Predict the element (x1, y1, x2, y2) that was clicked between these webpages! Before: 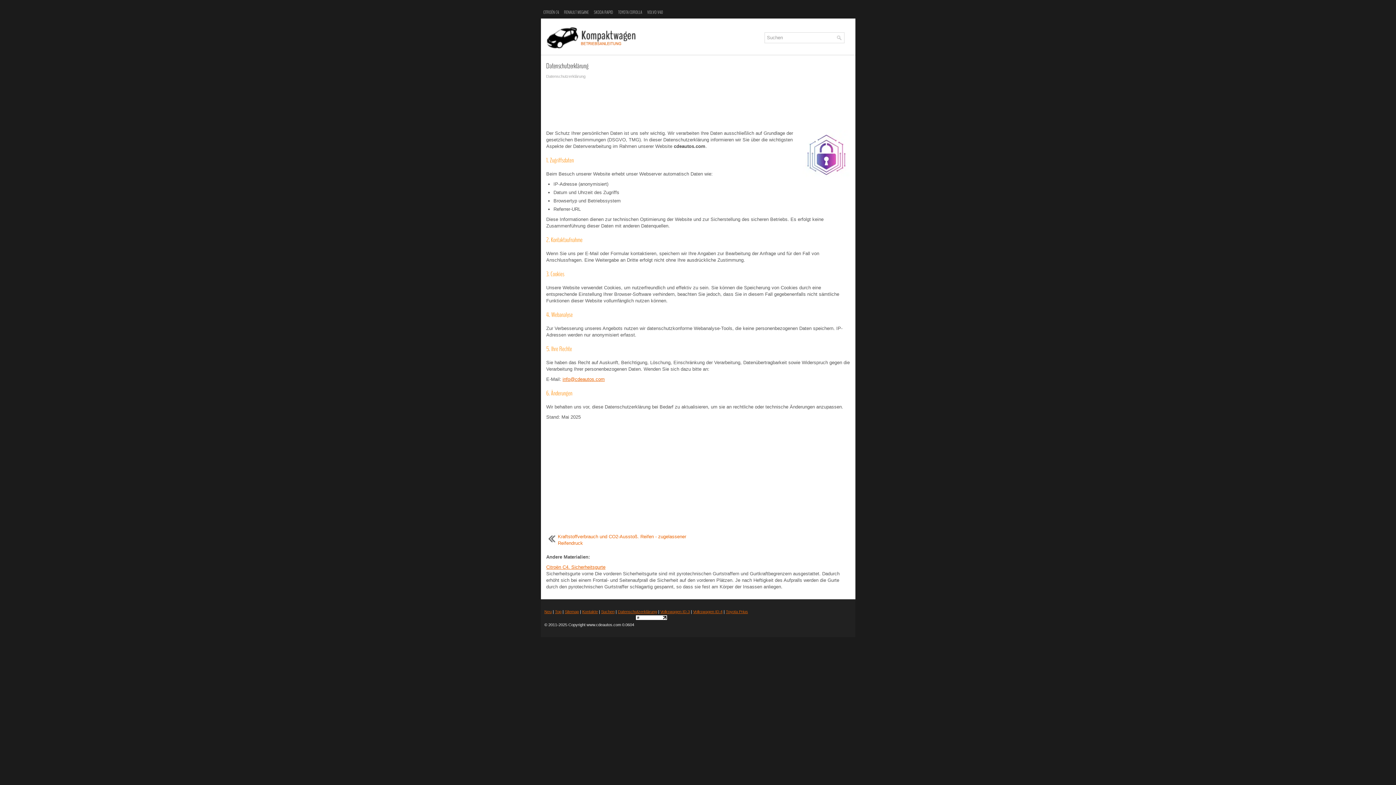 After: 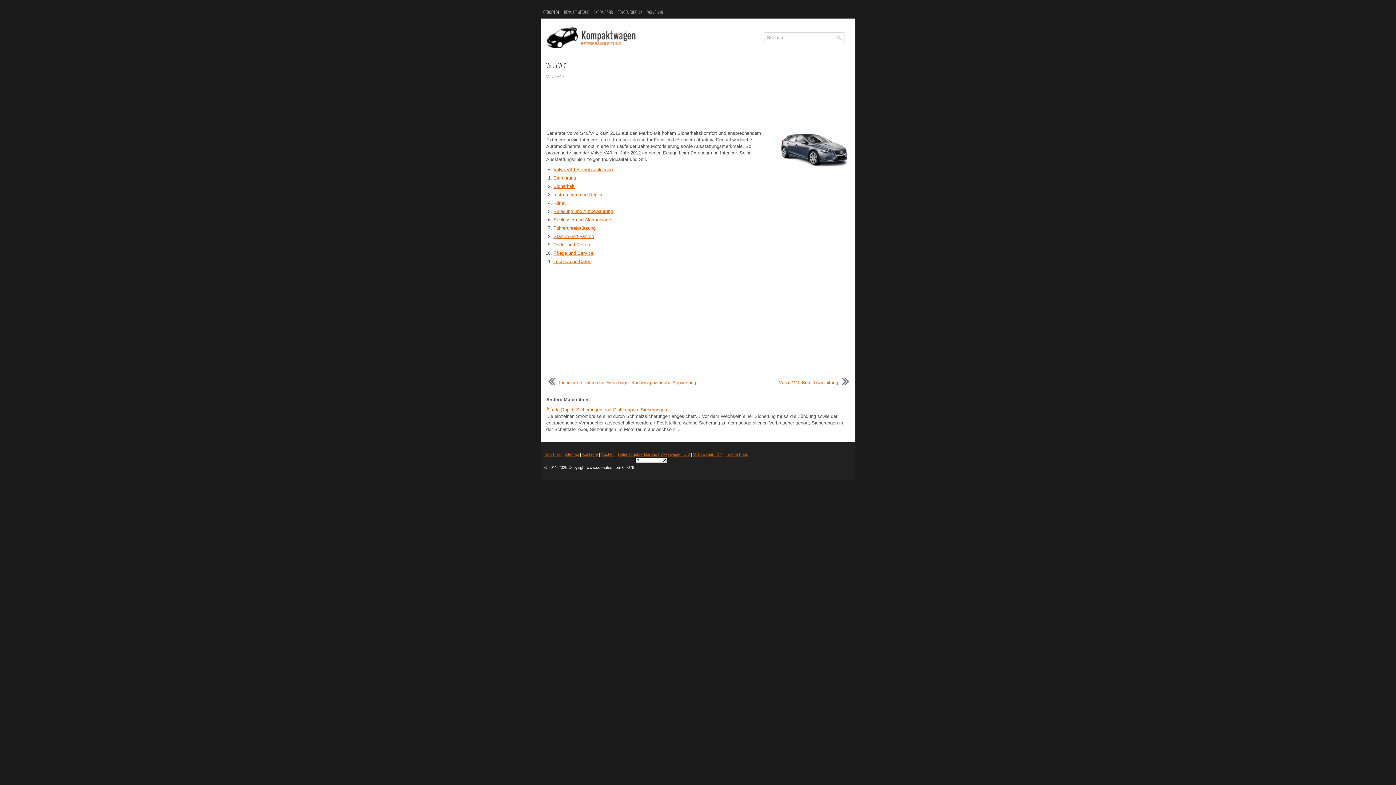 Action: label: VOLVO V40 bbox: (644, 5, 665, 19)